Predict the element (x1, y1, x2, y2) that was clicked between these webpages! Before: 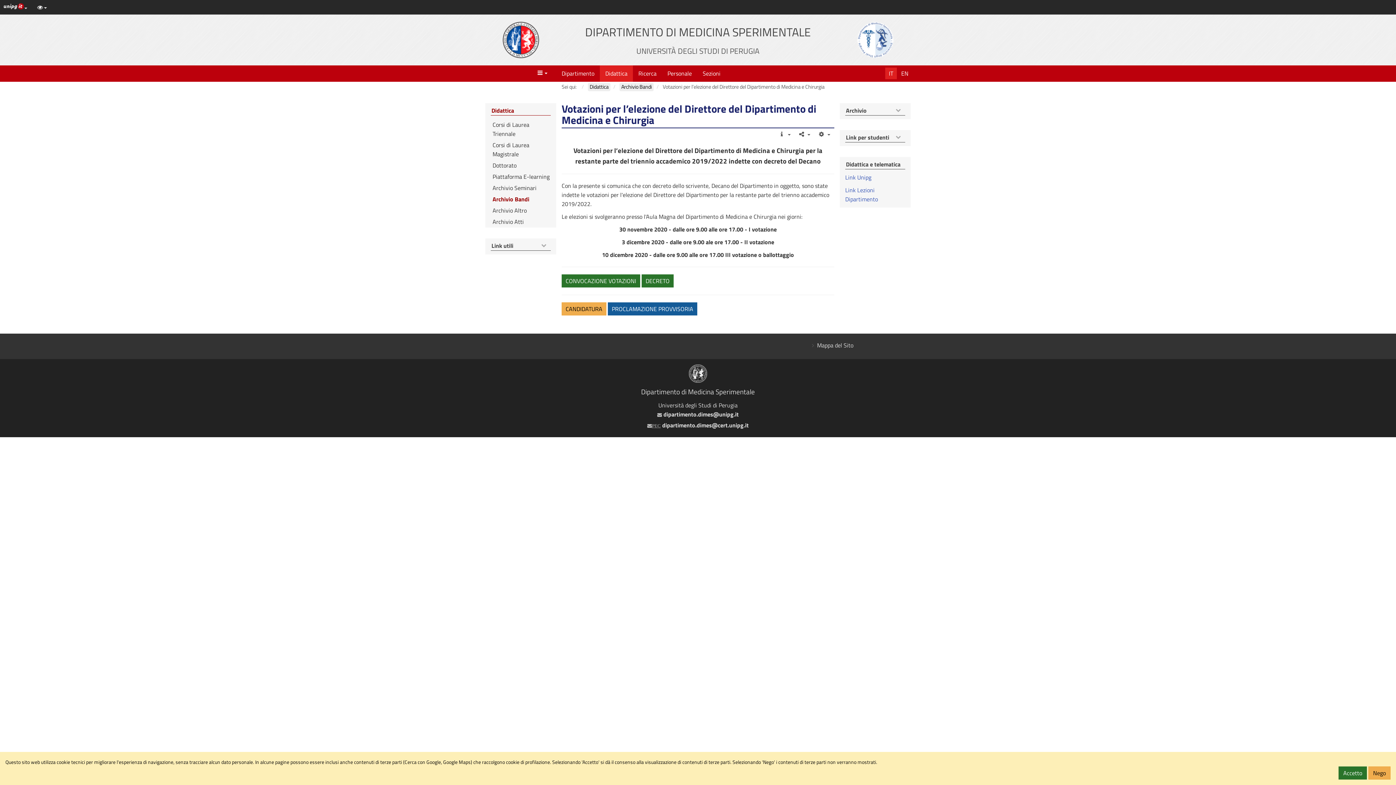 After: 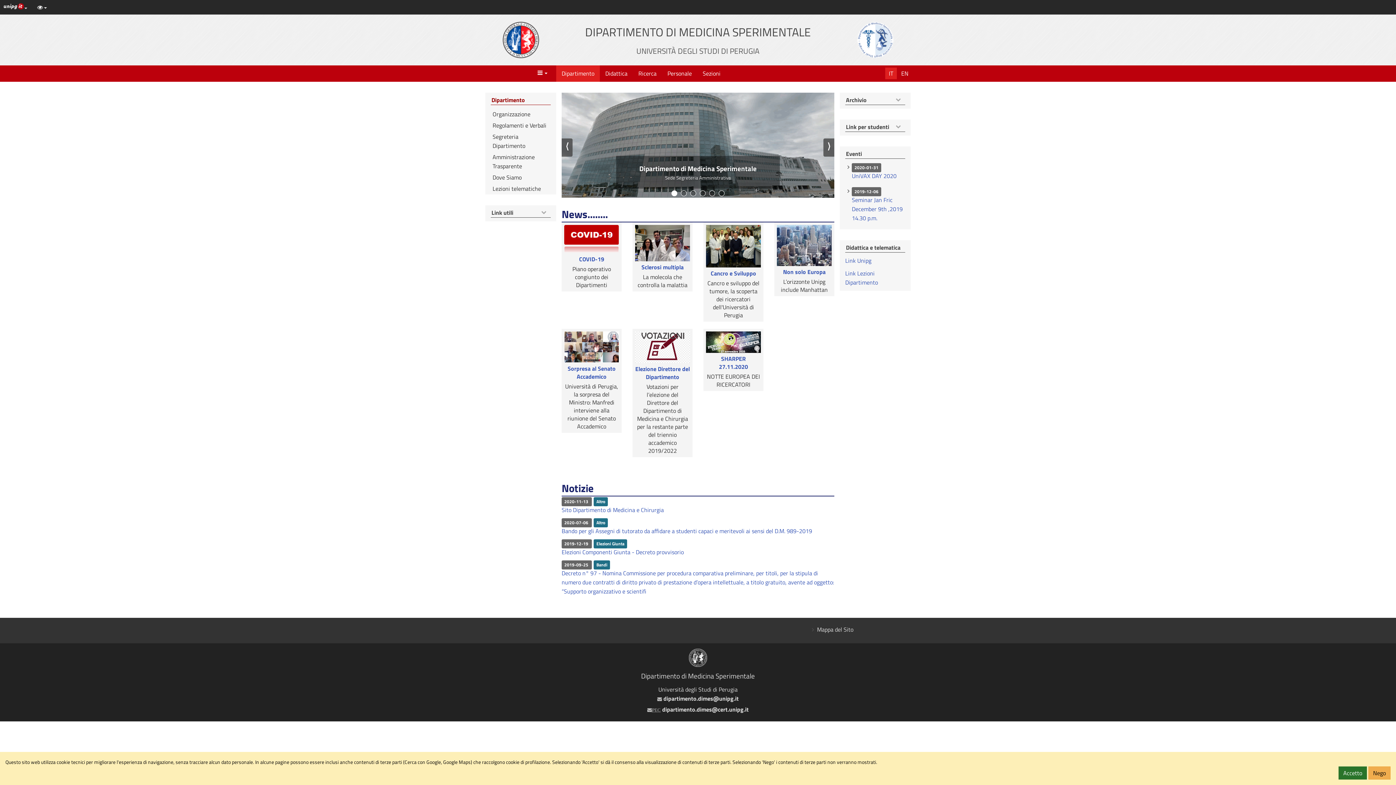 Action: label: Dipartimento bbox: (556, 65, 600, 81)